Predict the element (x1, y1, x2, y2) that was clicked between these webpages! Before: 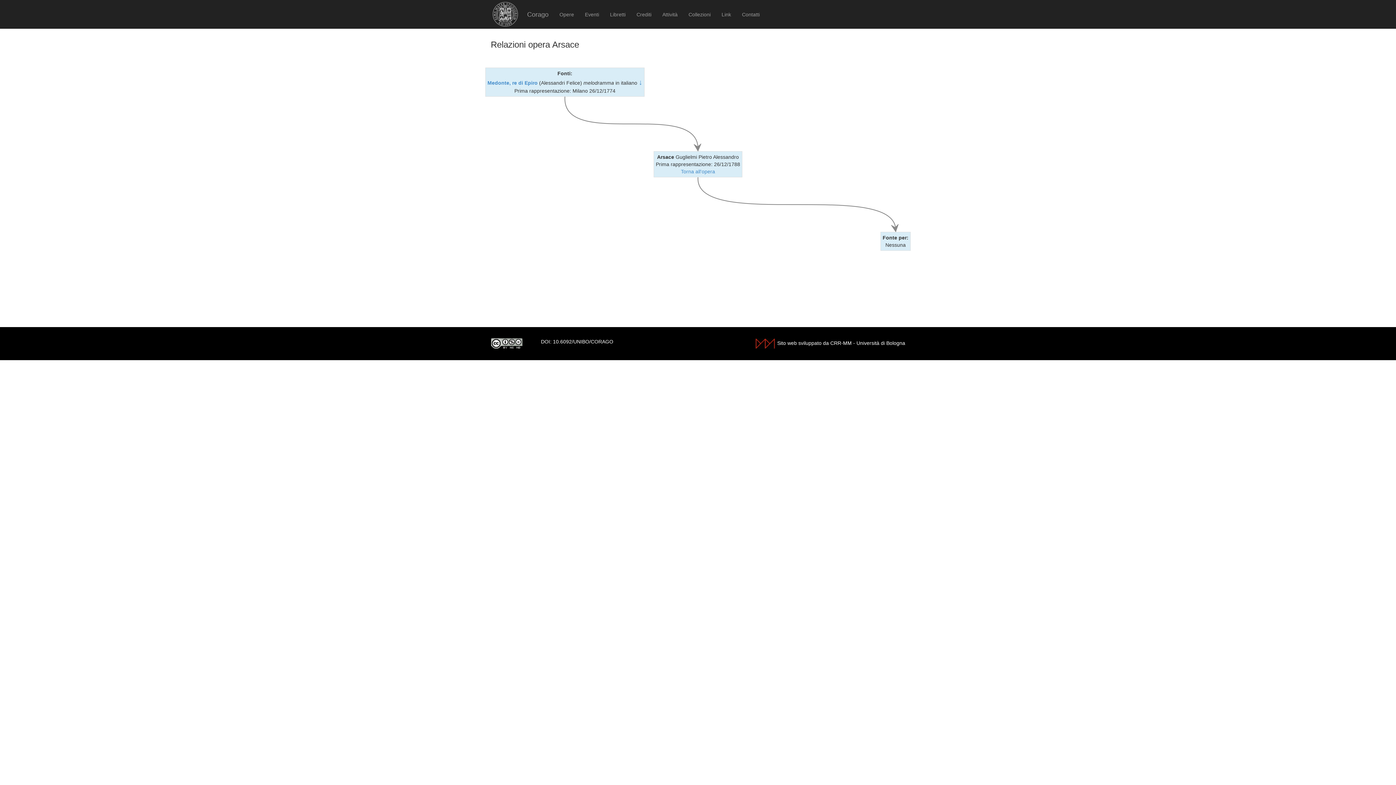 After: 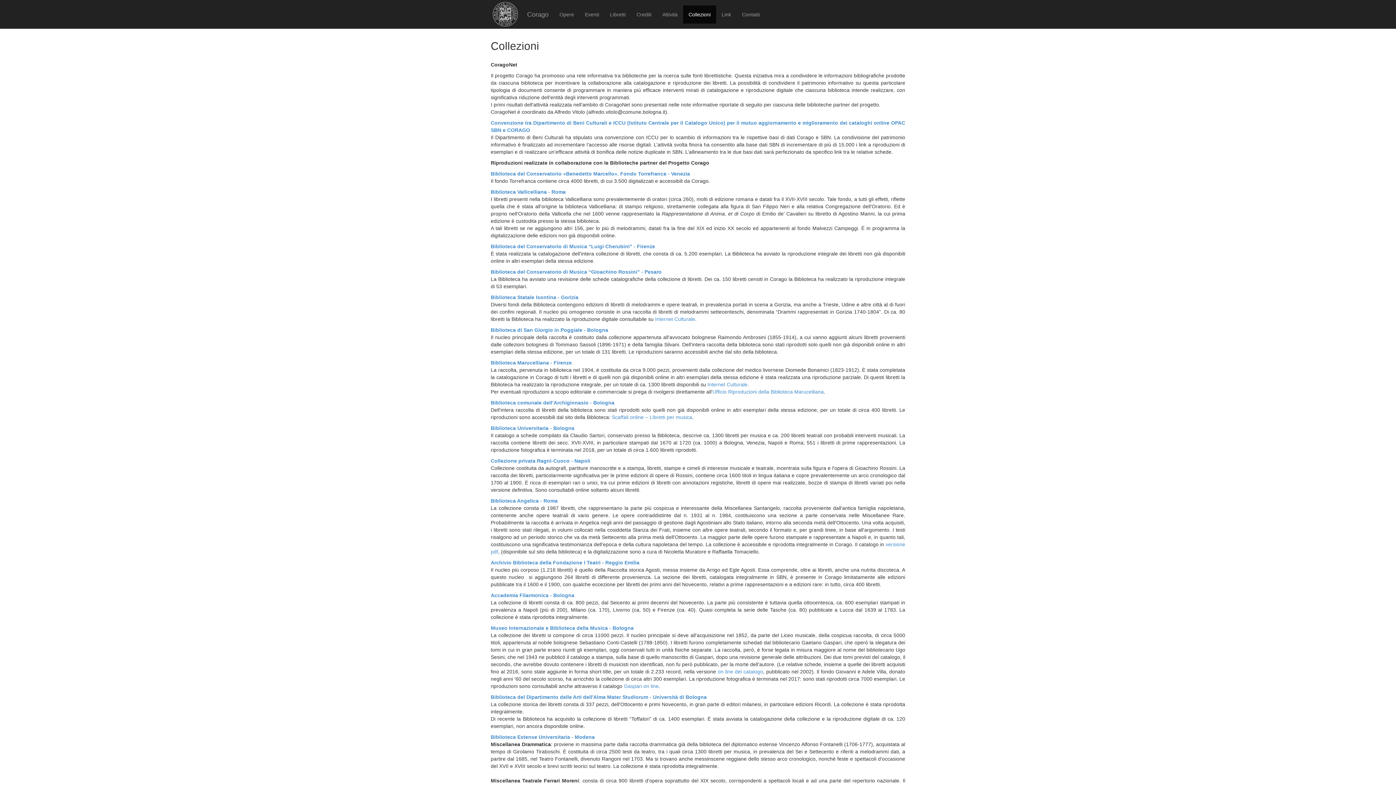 Action: label: Collezioni bbox: (683, 5, 716, 23)